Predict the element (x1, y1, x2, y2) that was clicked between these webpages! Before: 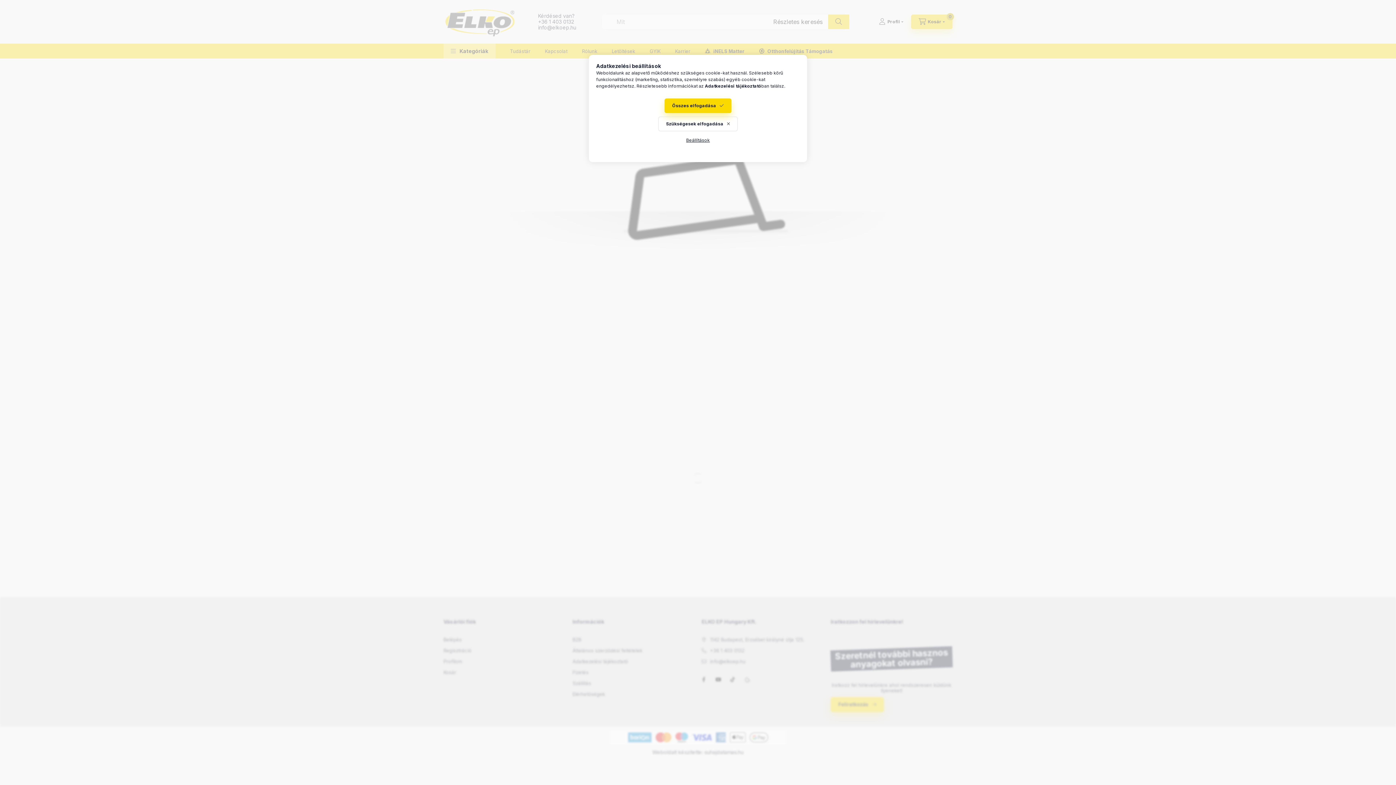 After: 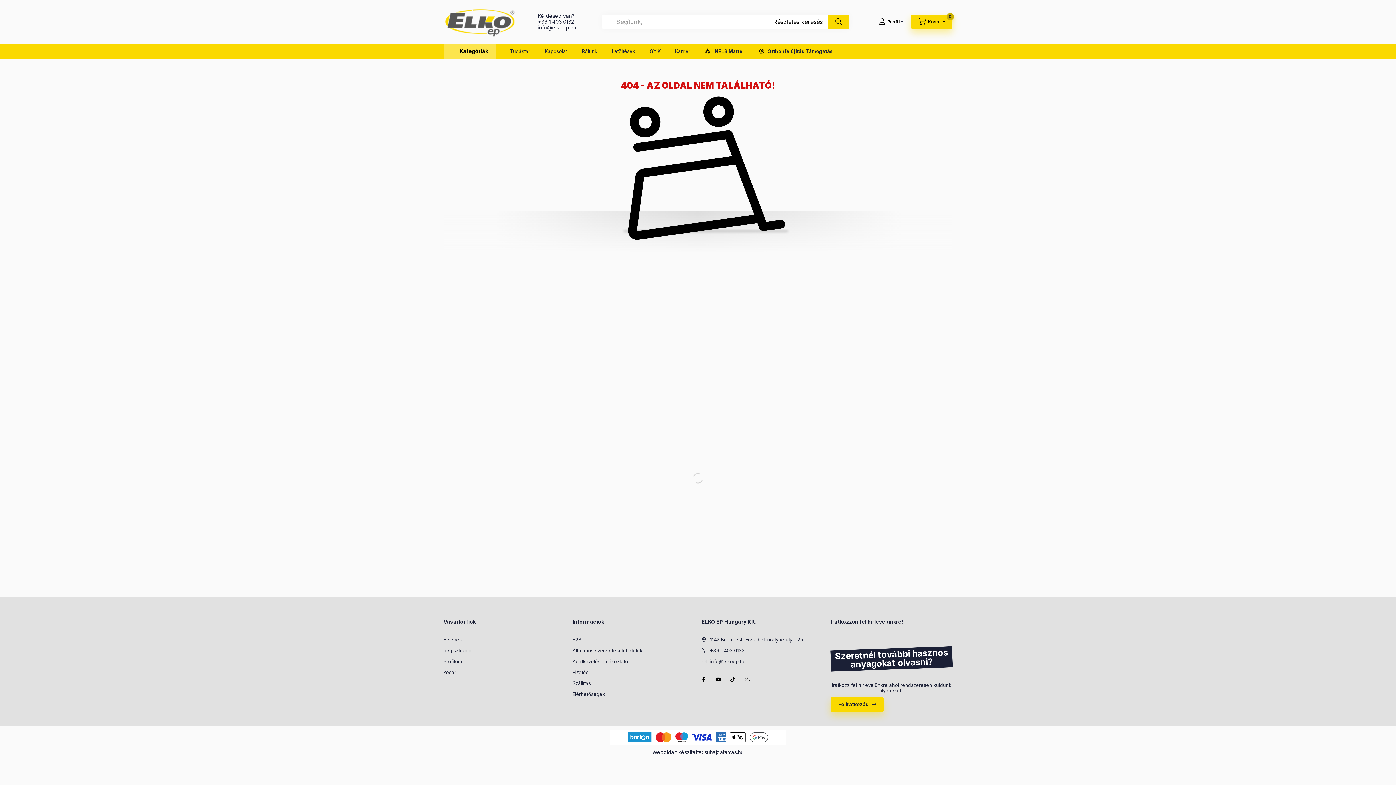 Action: bbox: (664, 98, 731, 113) label: Összes elfogadása